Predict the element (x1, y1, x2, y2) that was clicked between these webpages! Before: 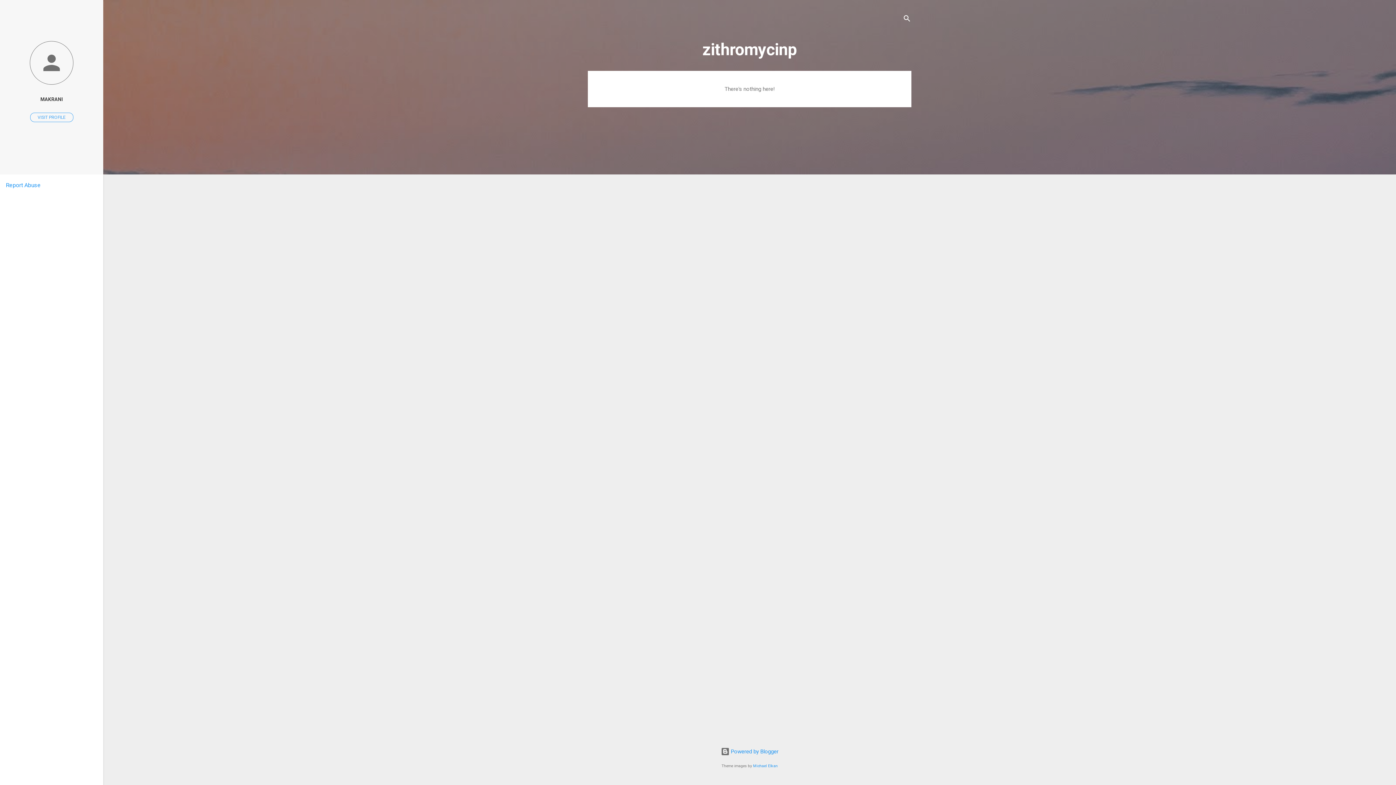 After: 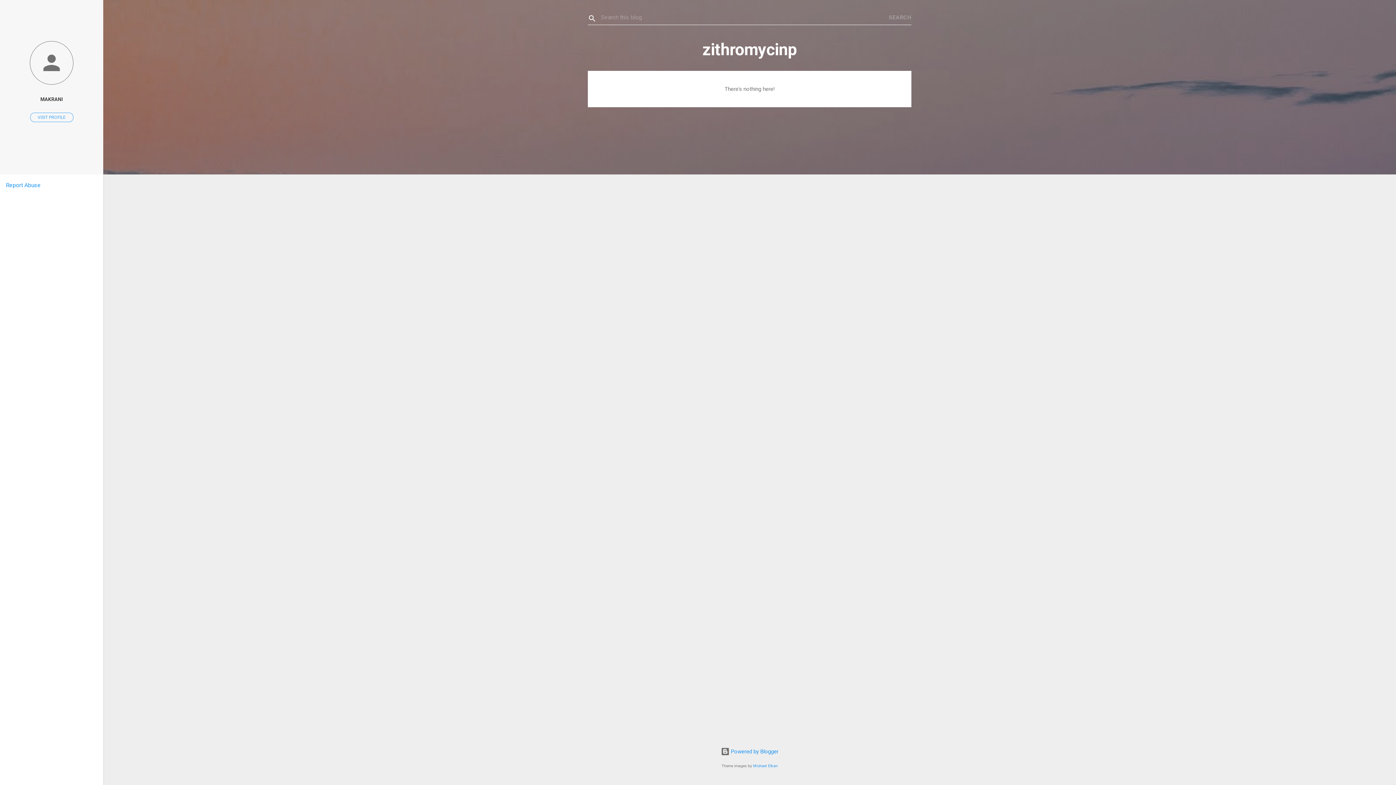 Action: bbox: (902, 8, 911, 30) label: Search